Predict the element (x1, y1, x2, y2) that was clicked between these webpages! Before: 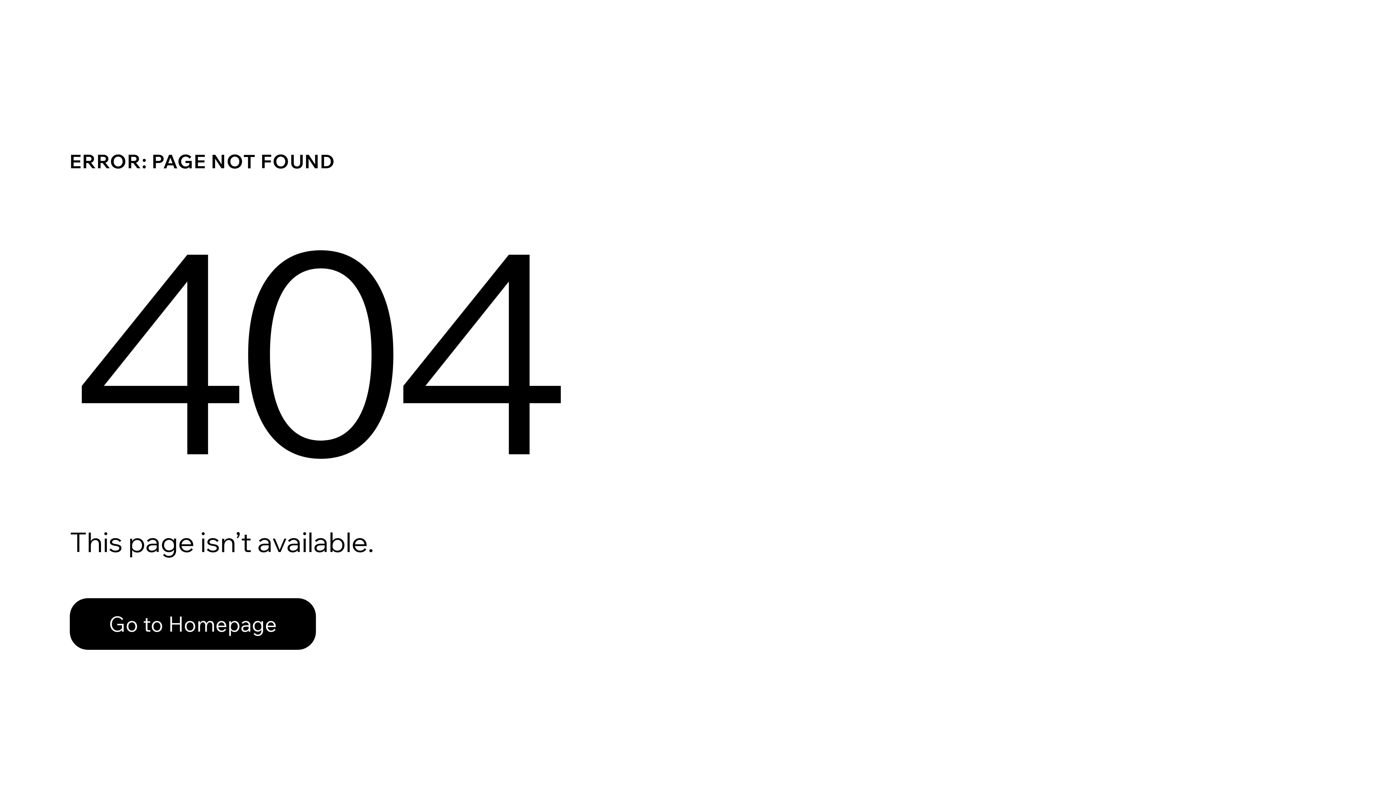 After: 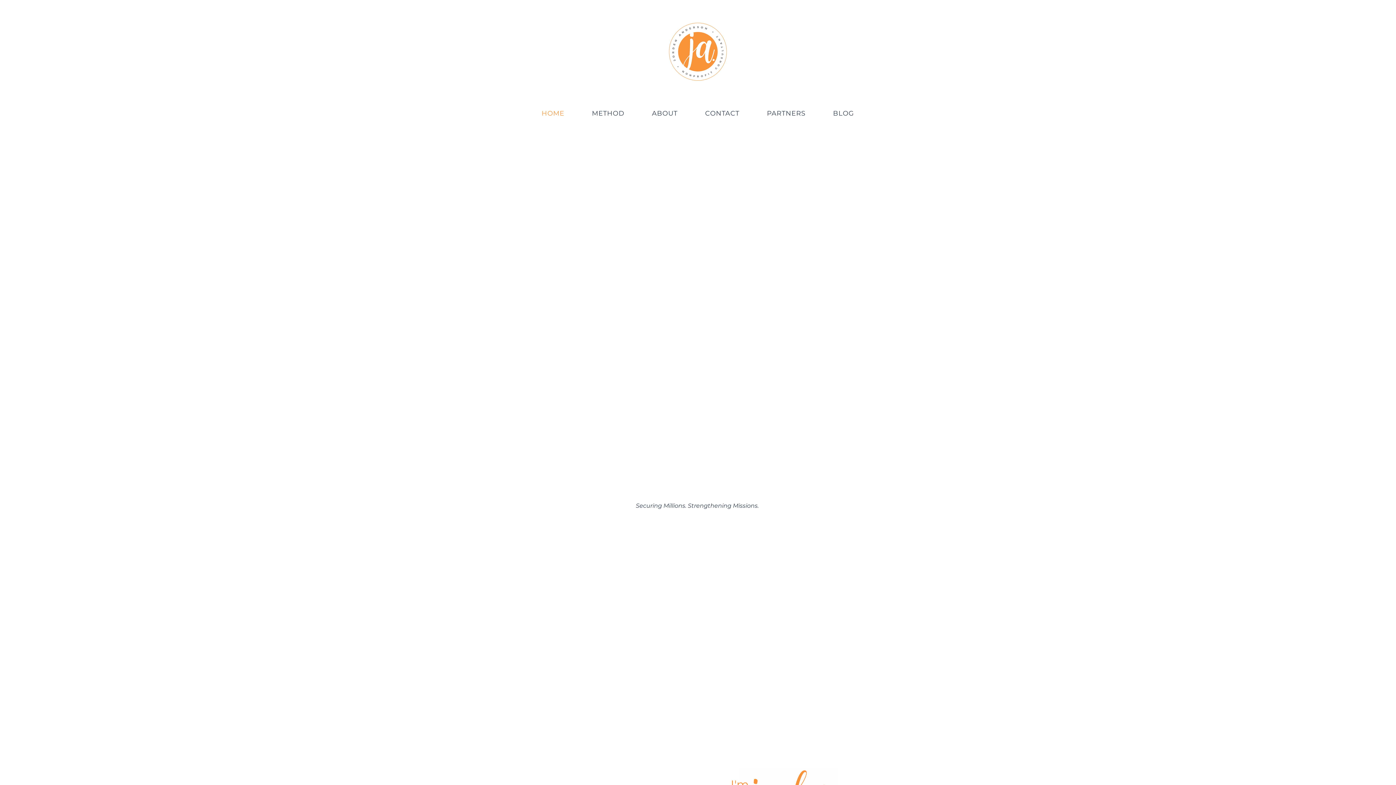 Action: label: Go to Homepage bbox: (69, 598, 316, 650)